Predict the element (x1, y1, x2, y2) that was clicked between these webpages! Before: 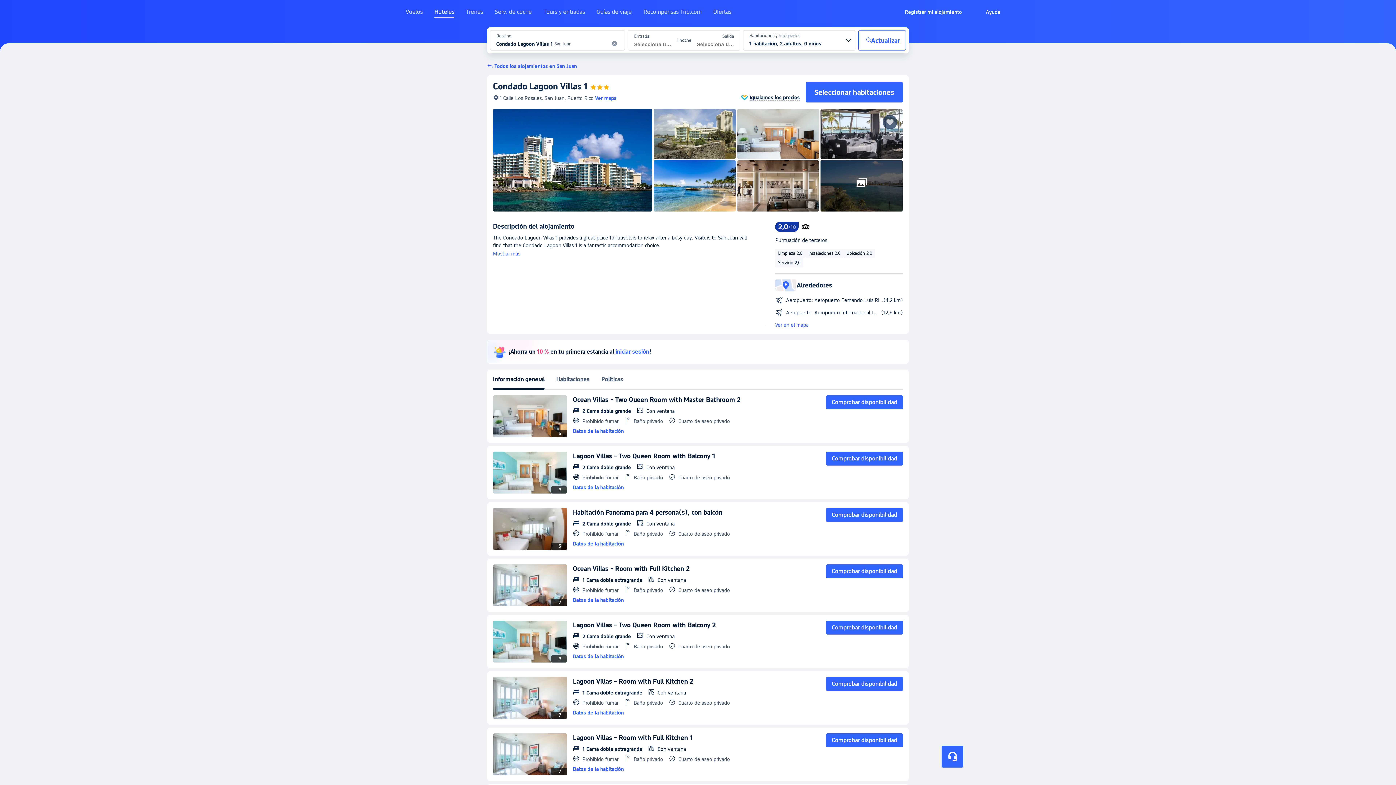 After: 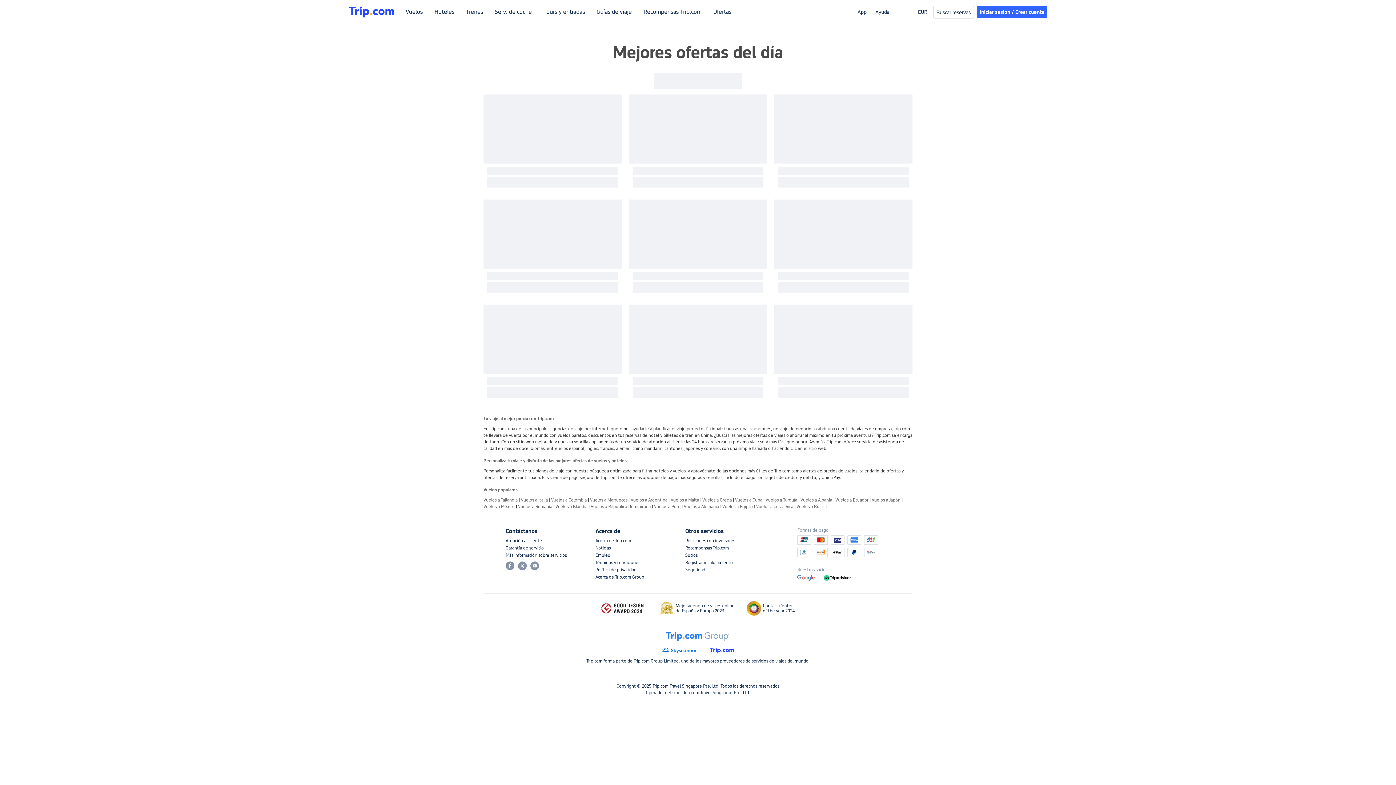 Action: bbox: (713, 8, 731, 21) label: Ofertas